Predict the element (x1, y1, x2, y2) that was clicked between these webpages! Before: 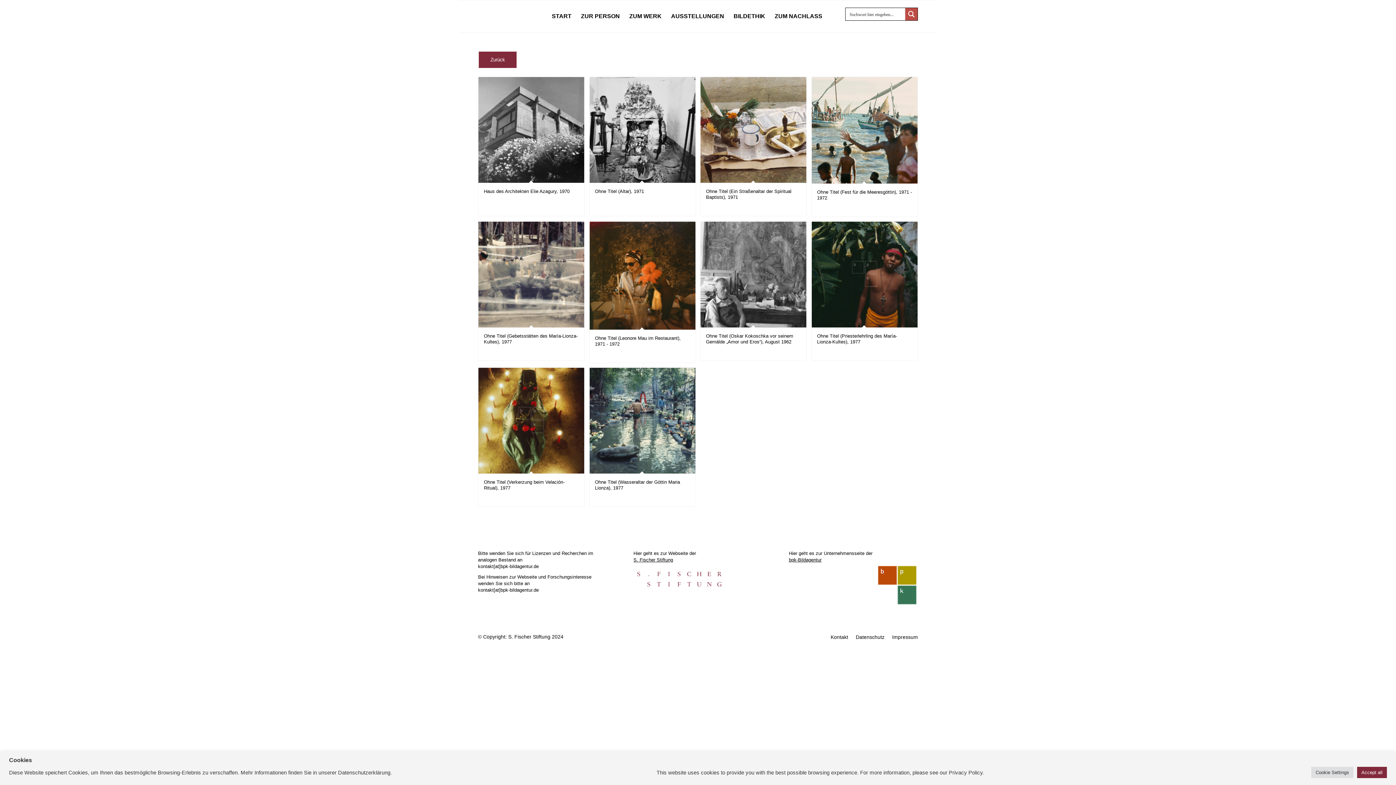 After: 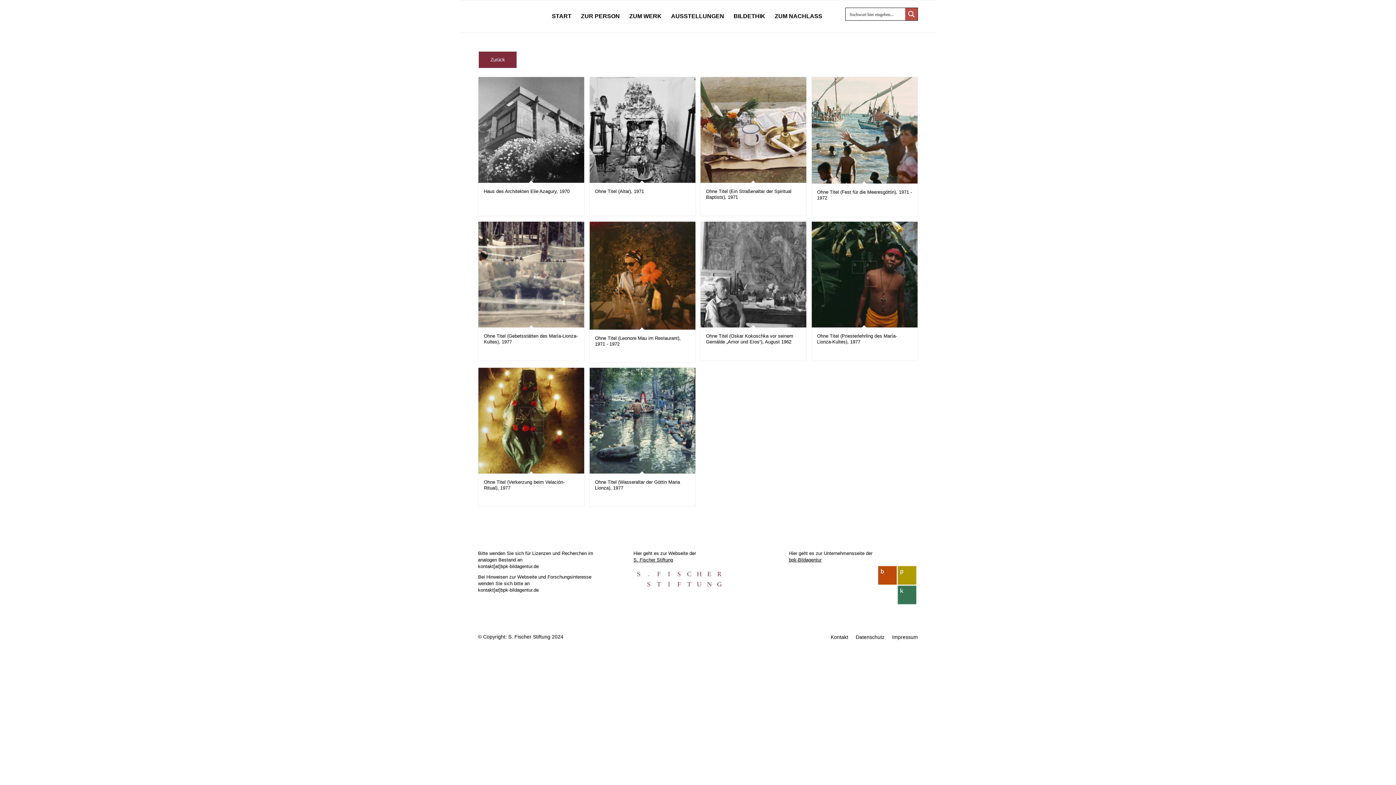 Action: bbox: (1357, 767, 1387, 778) label: Accept all